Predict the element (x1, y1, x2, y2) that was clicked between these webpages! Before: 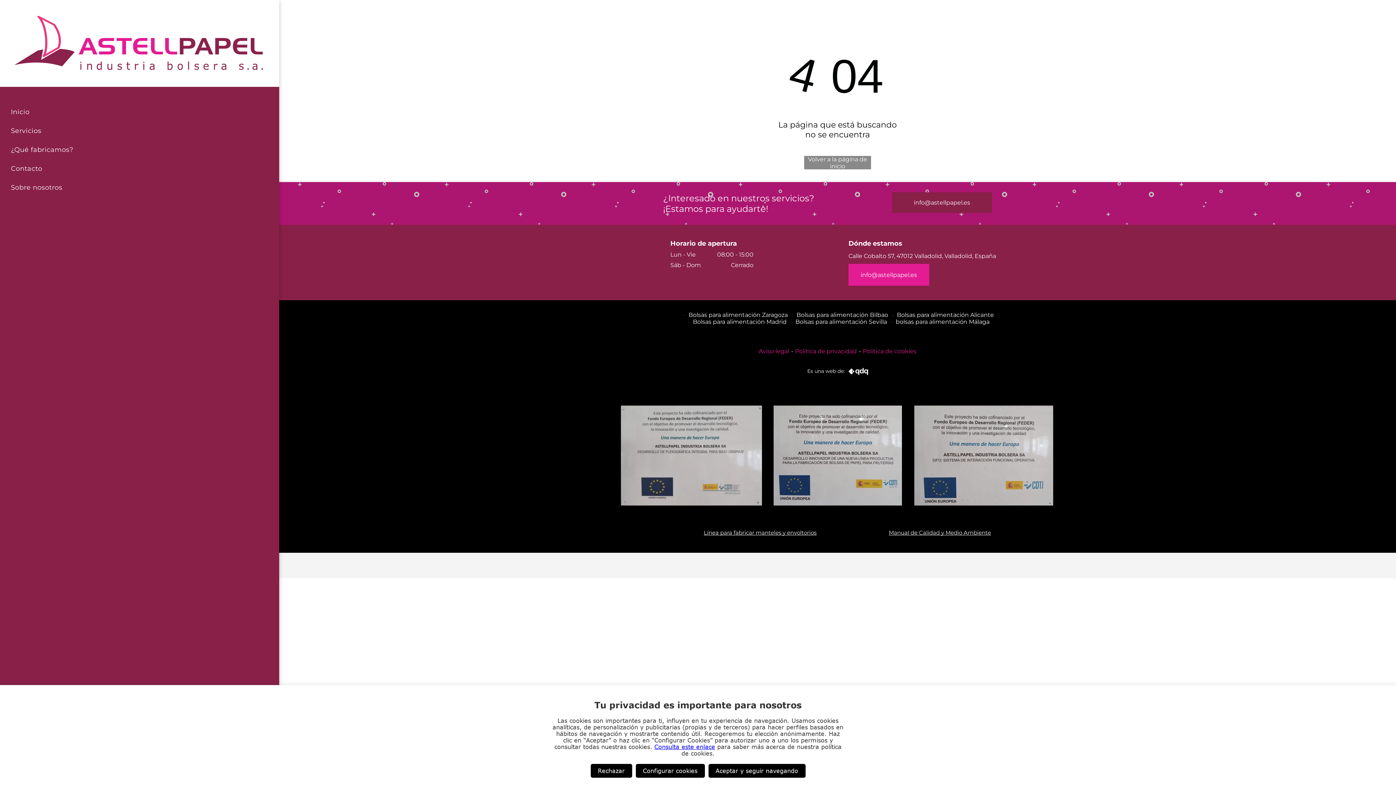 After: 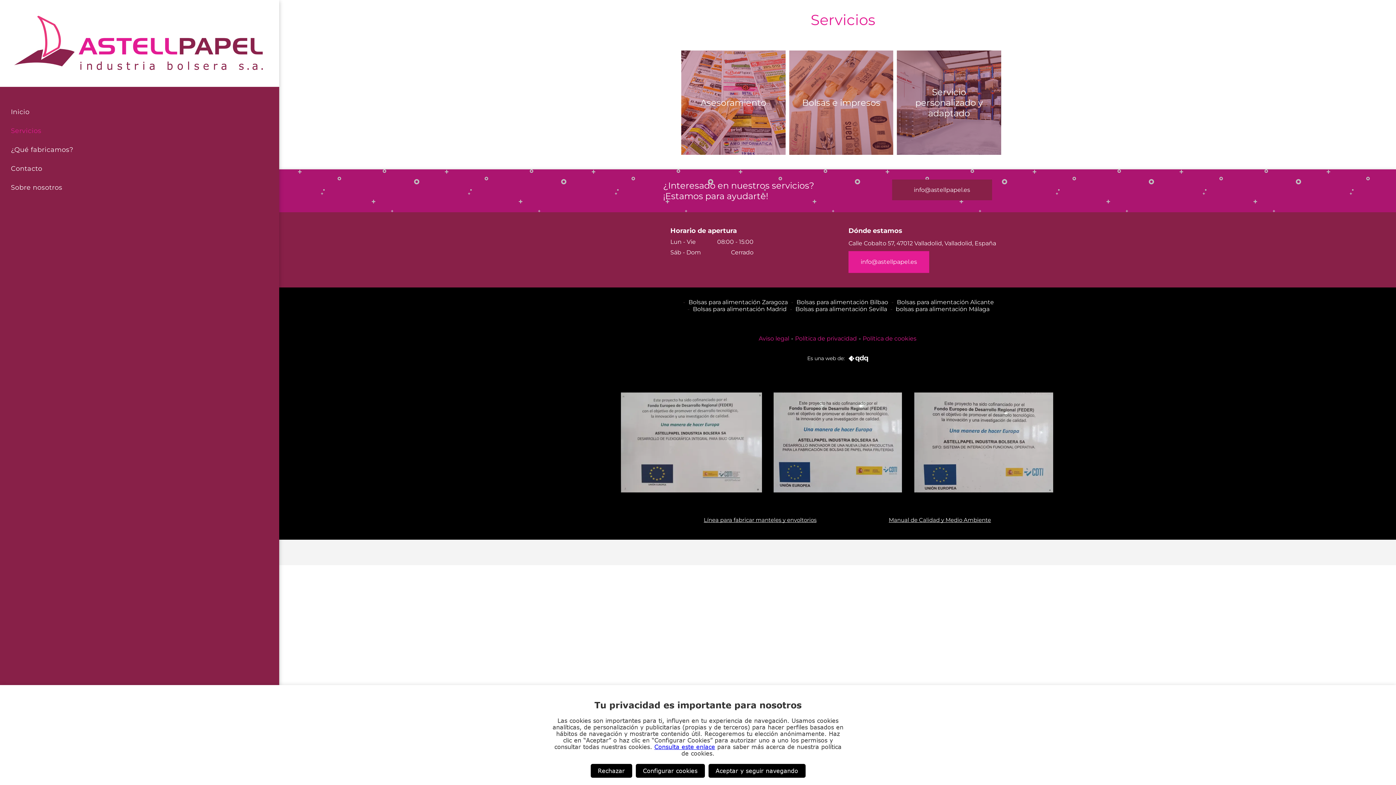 Action: bbox: (10, 121, 268, 140) label: Servicios